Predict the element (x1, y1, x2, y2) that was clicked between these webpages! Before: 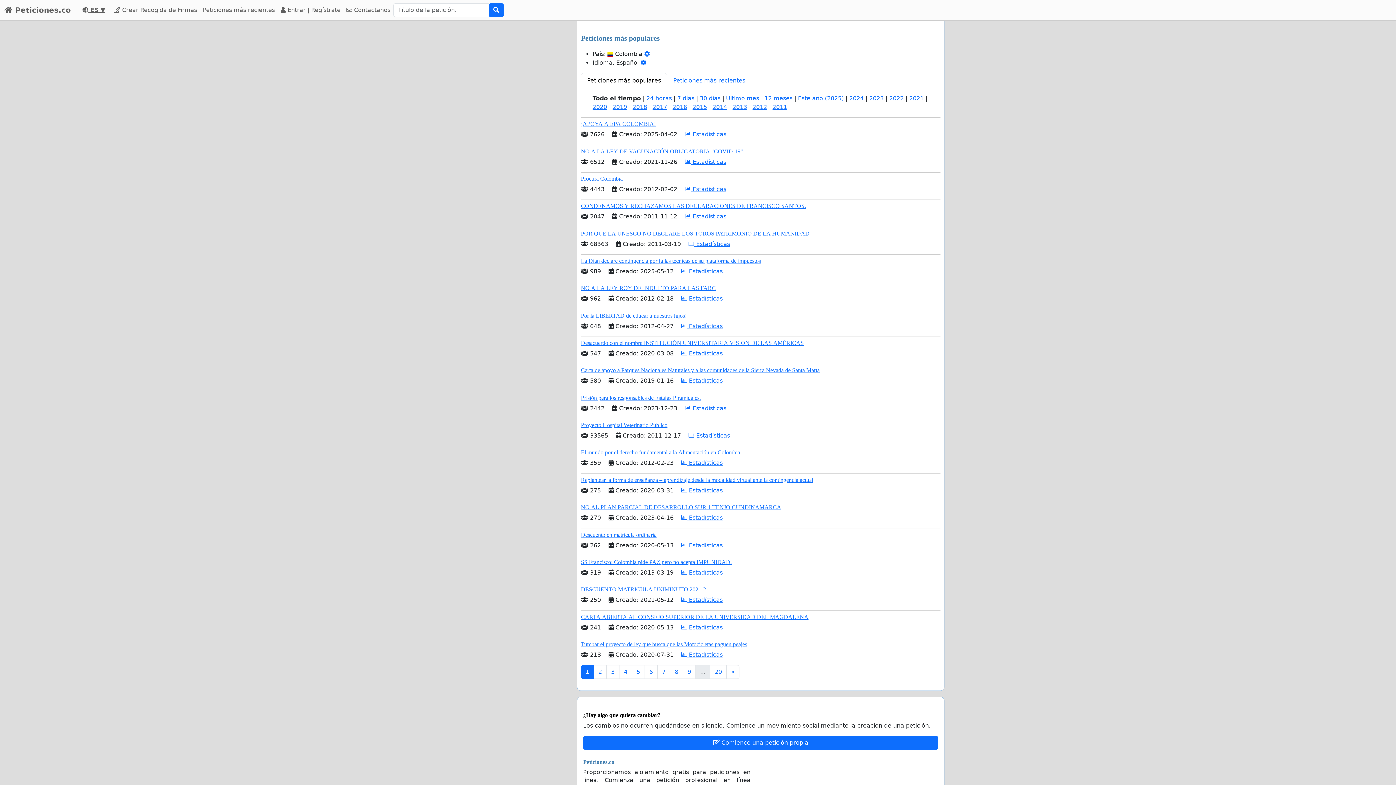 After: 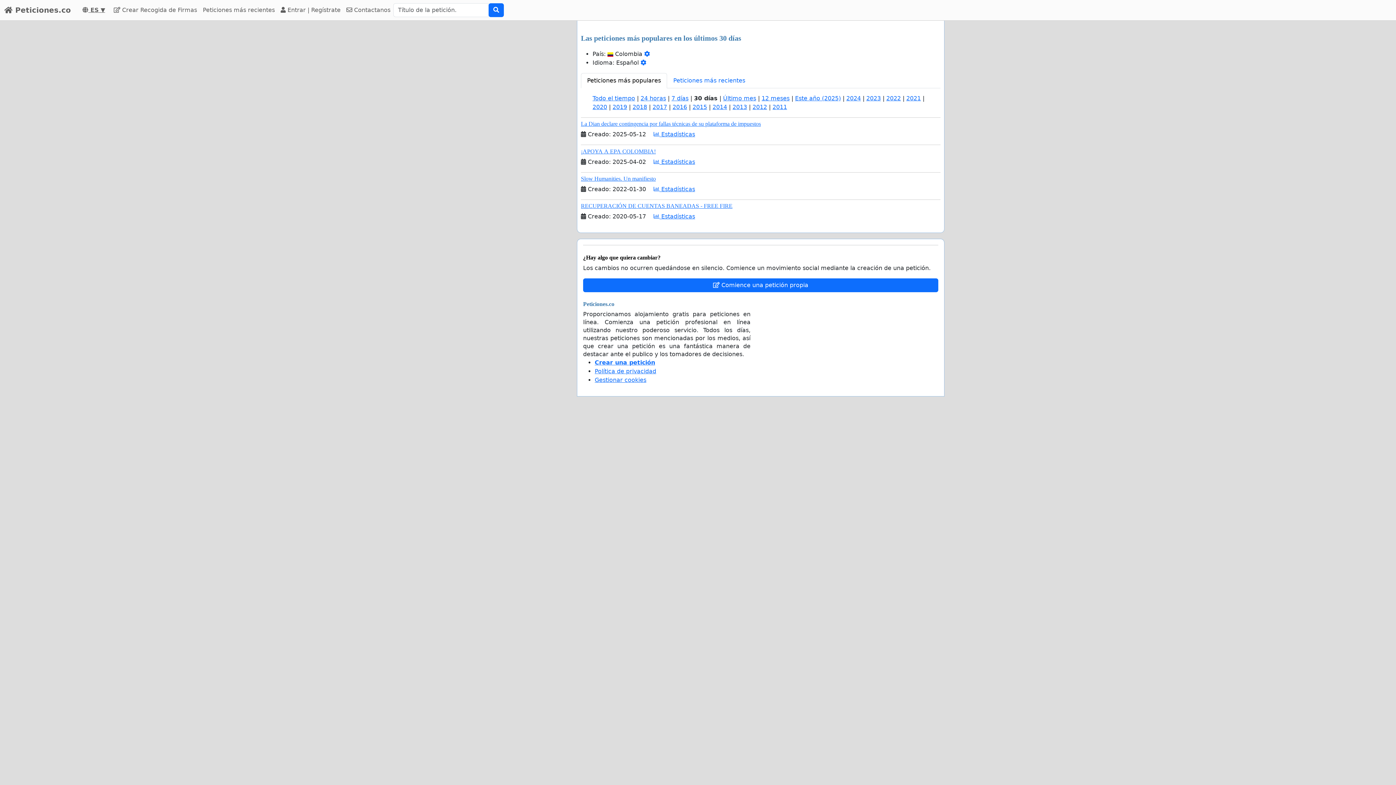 Action: bbox: (700, 89, 720, 107) label: 30 días